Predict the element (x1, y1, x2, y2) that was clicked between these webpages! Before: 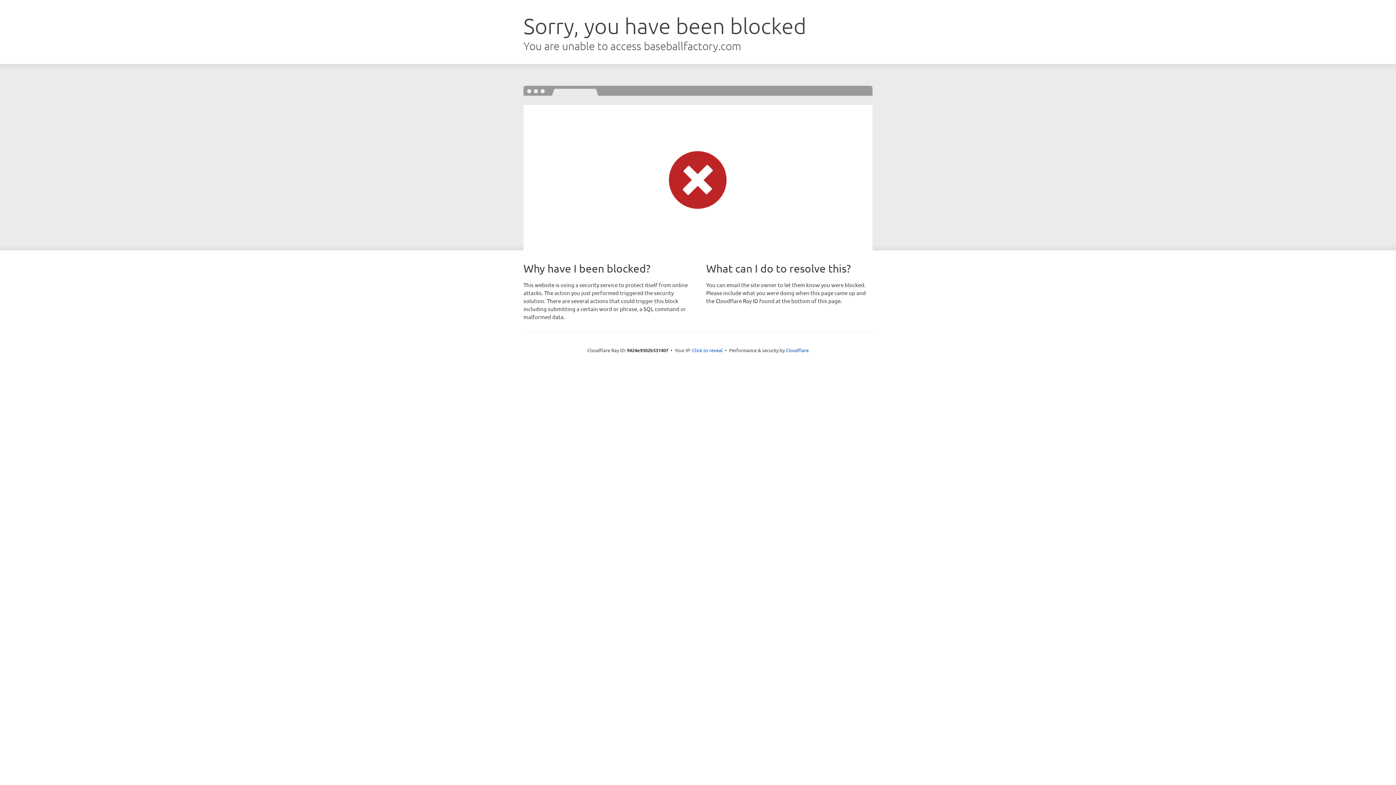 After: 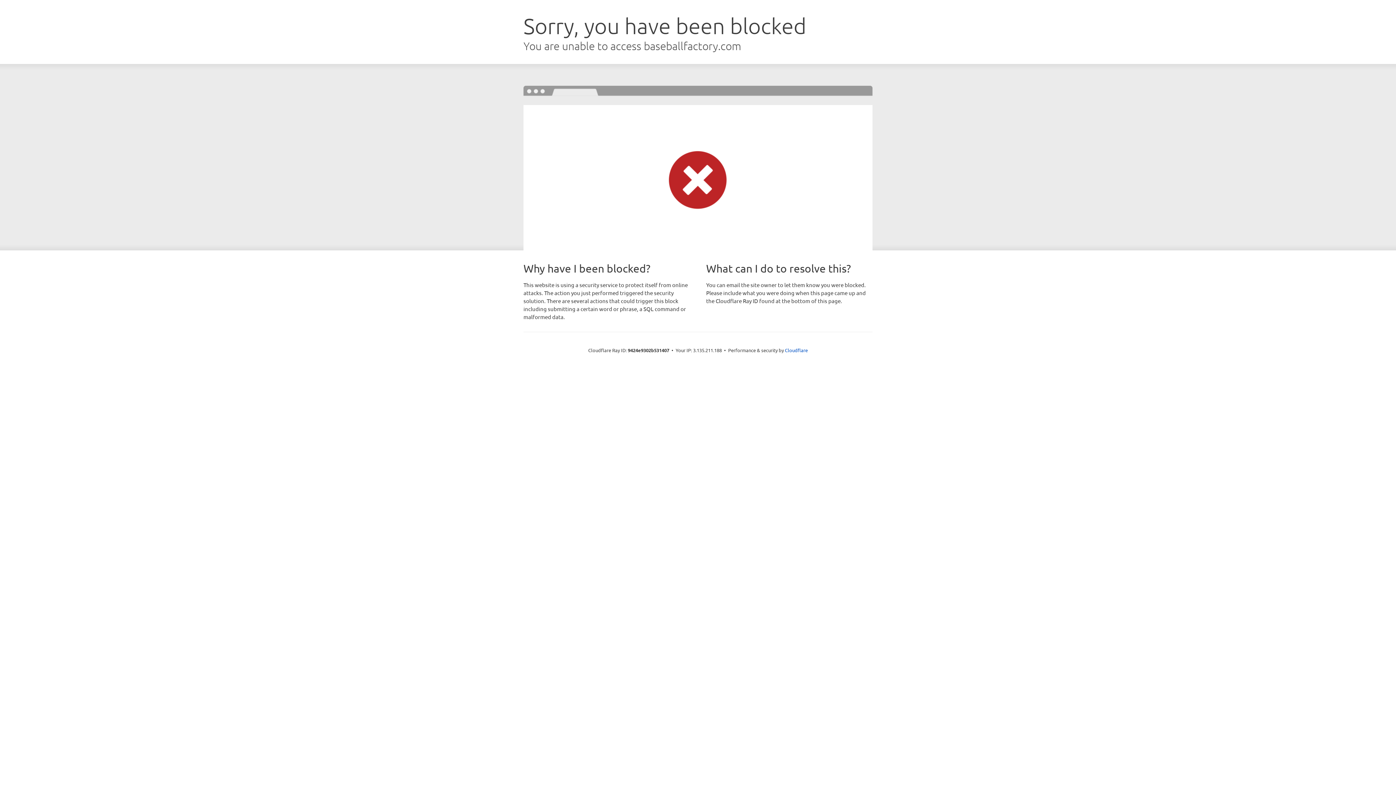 Action: label: Click to reveal bbox: (692, 346, 722, 353)